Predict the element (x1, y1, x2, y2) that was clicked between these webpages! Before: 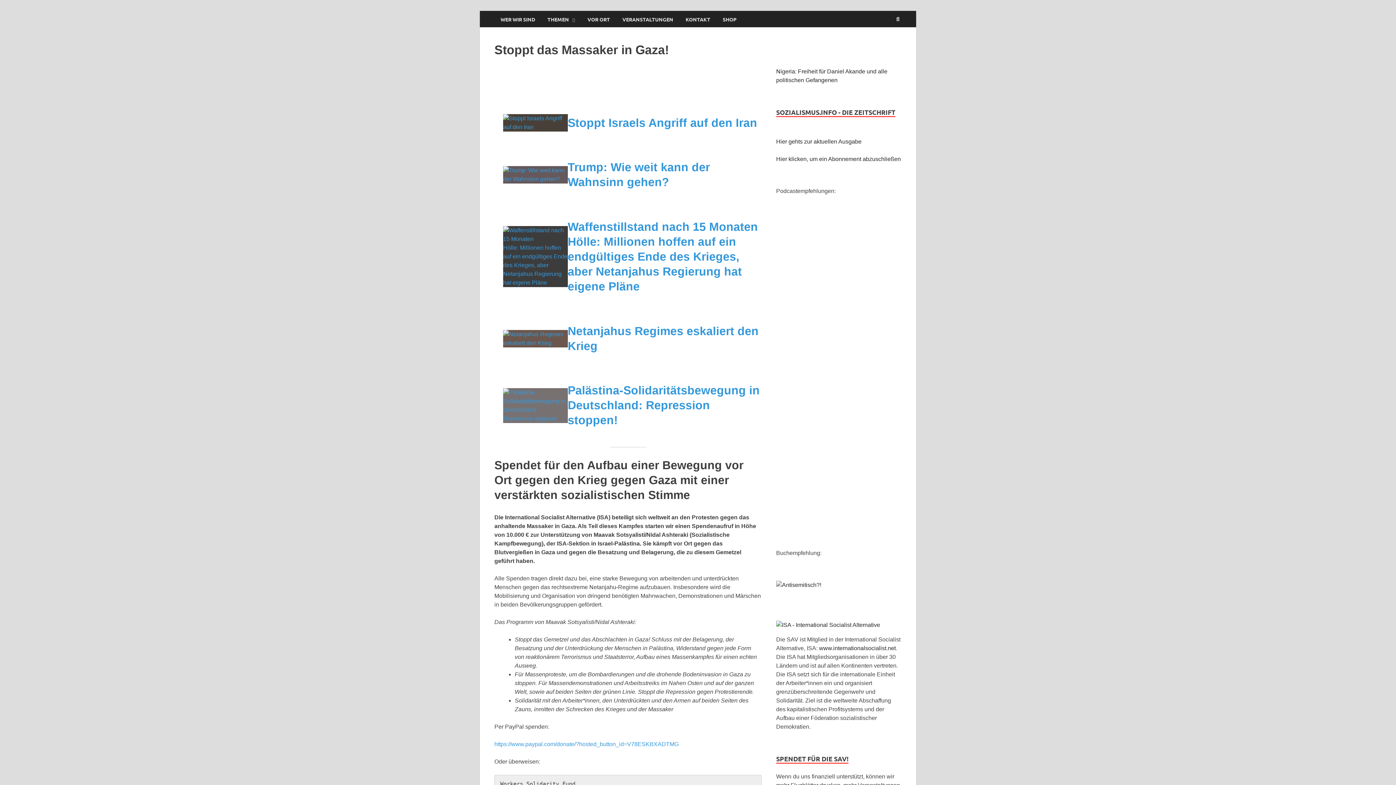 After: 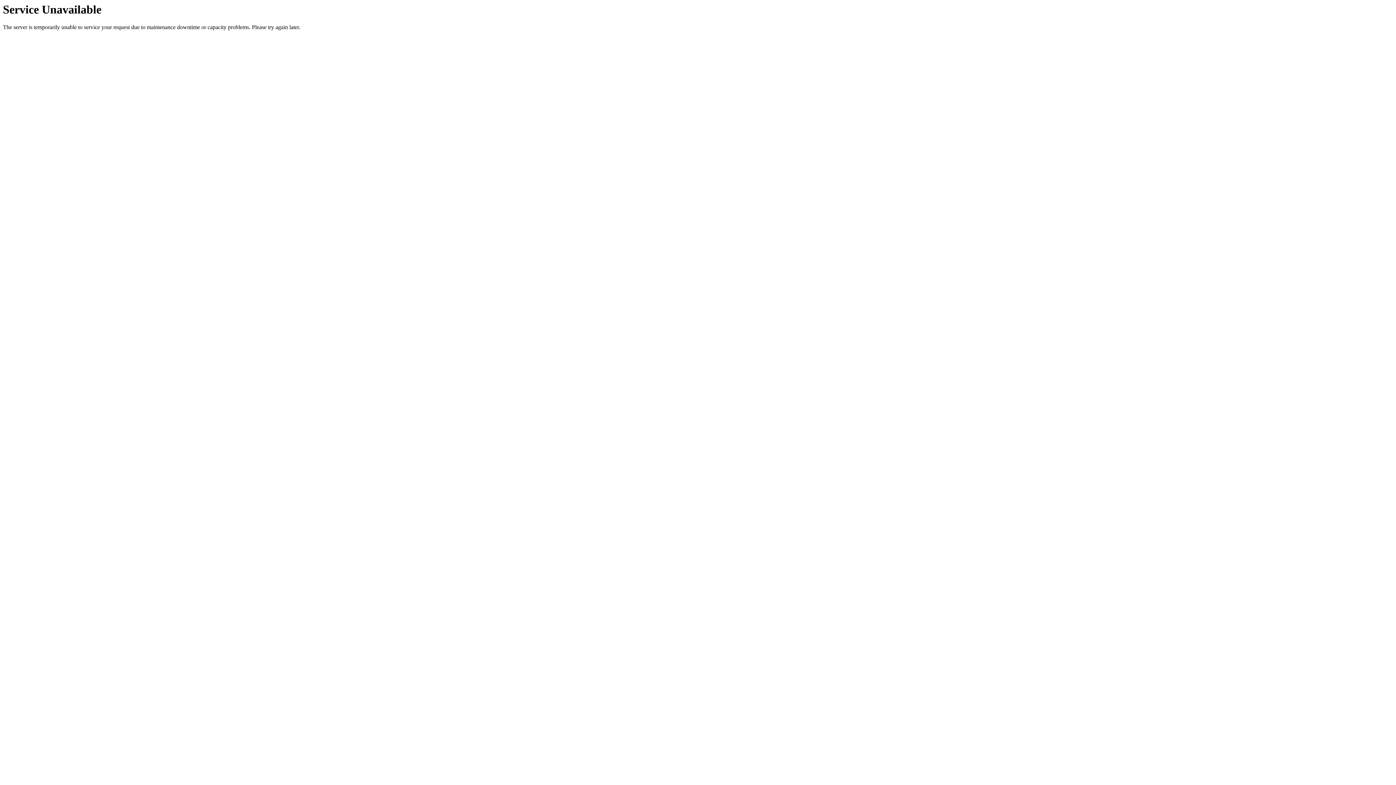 Action: bbox: (567, 384, 759, 426) label: Palästina-Solidaritätsbewegung in Deutschland: Repression stoppen! 